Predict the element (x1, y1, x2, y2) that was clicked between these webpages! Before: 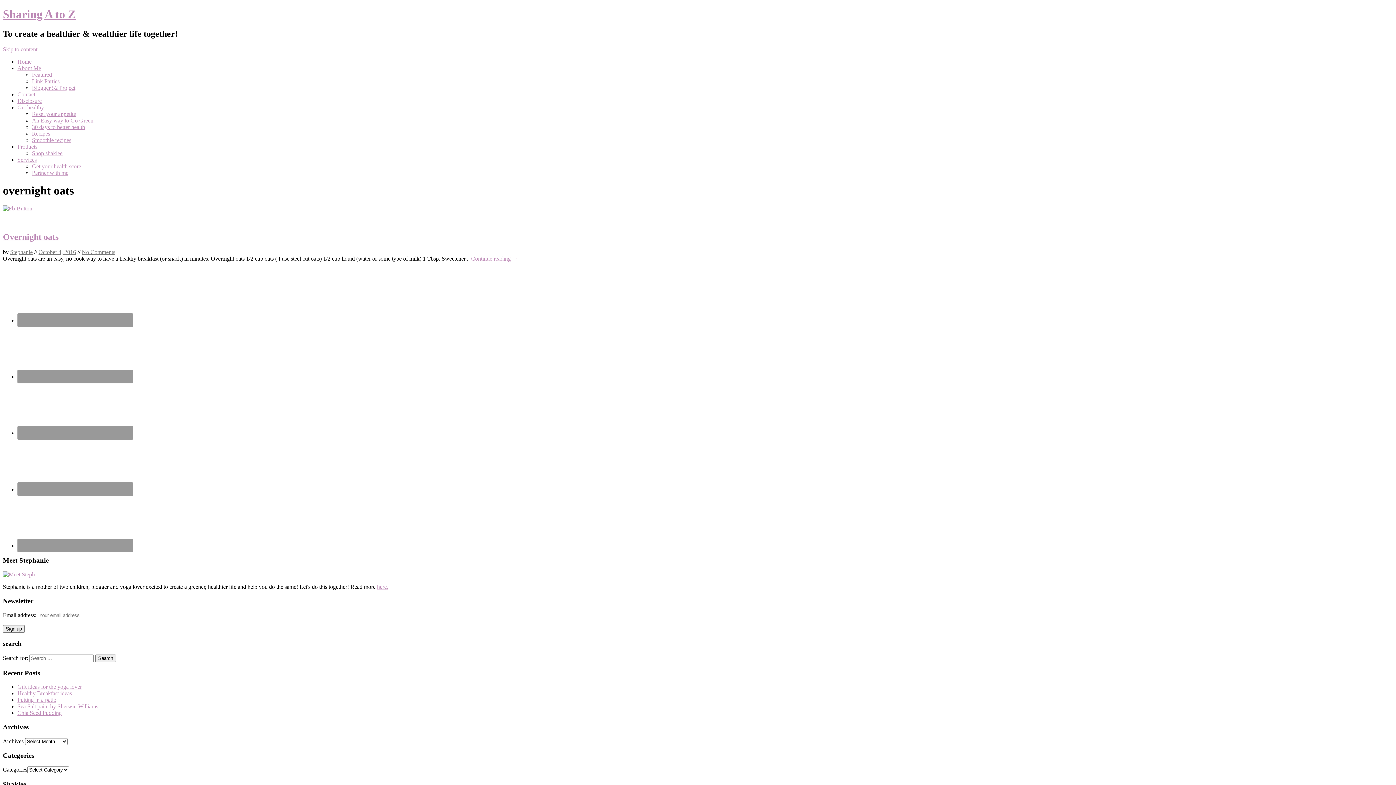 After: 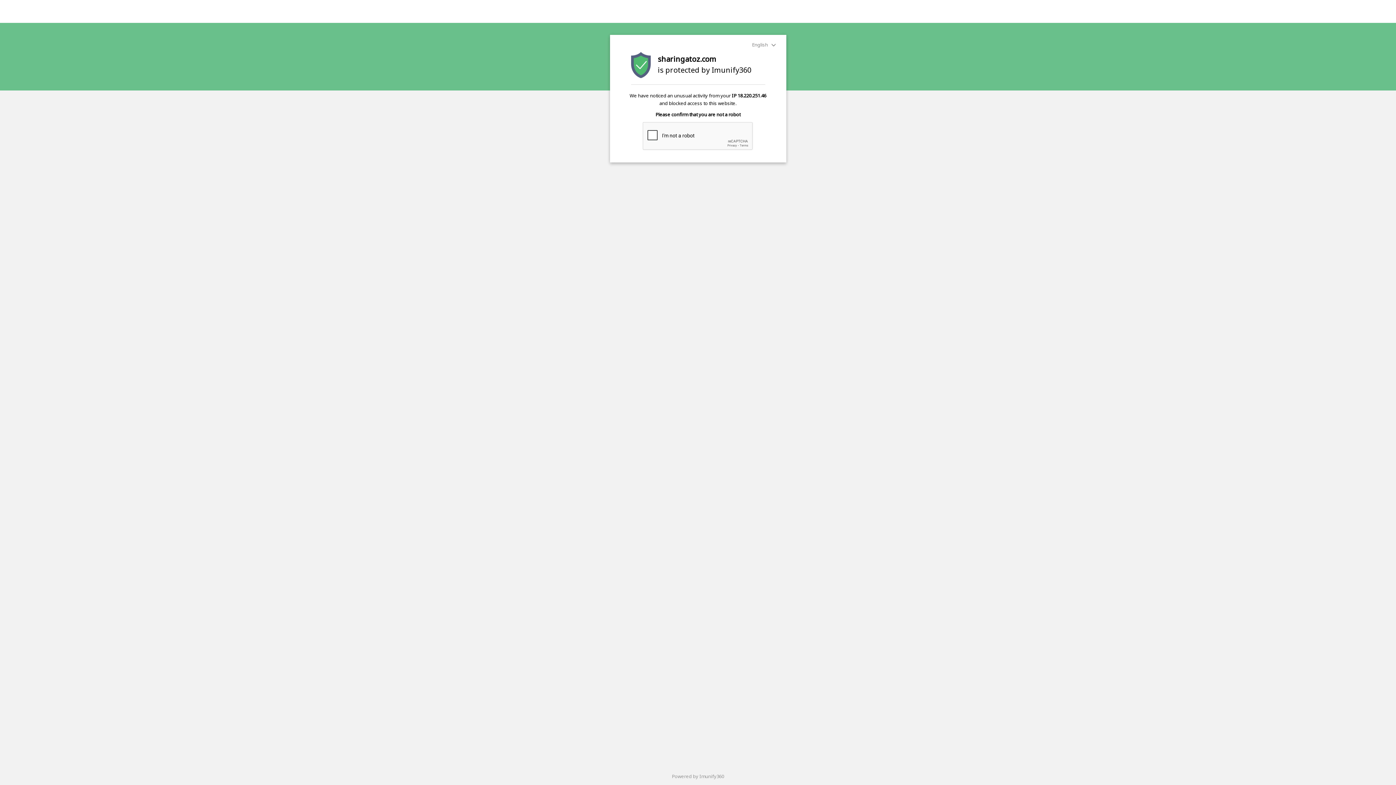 Action: bbox: (10, 249, 32, 255) label: Stephanie